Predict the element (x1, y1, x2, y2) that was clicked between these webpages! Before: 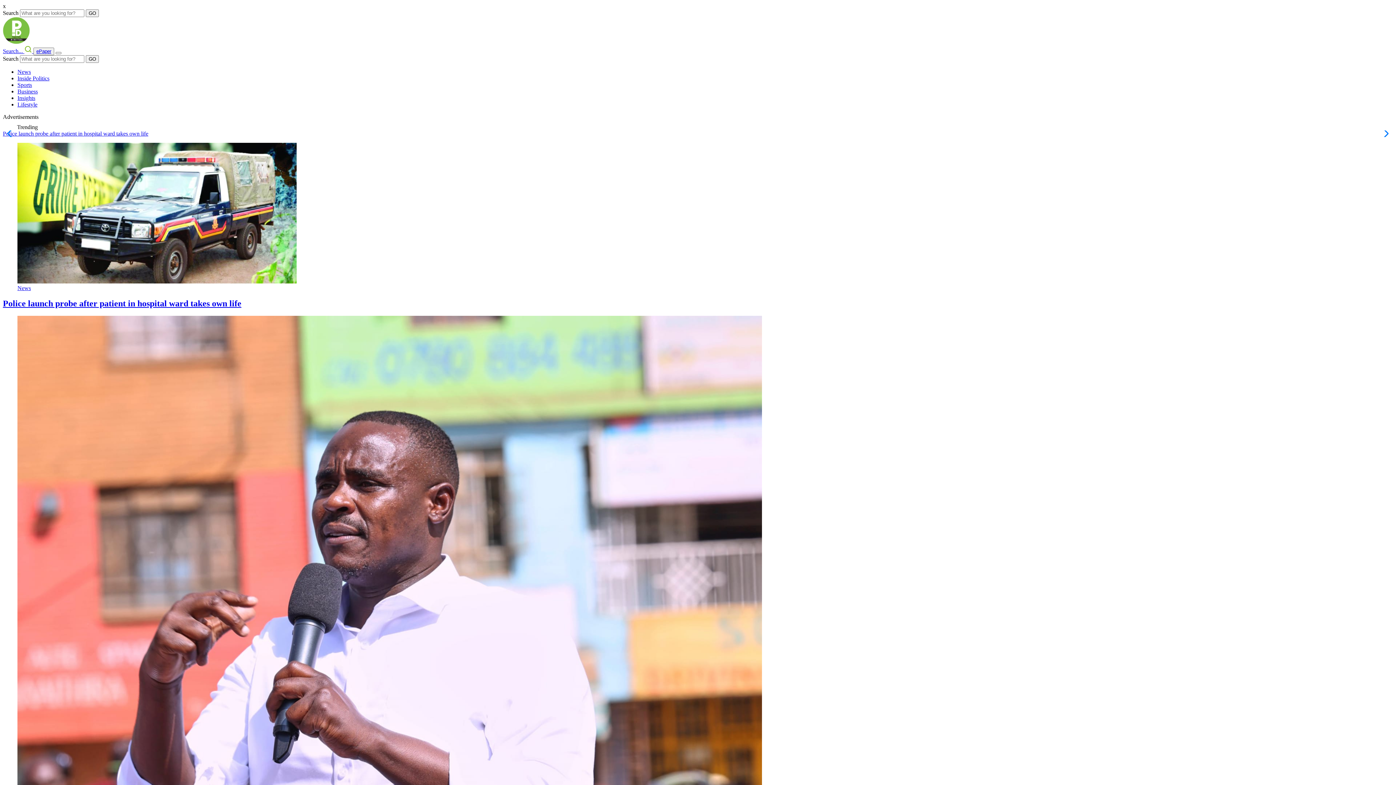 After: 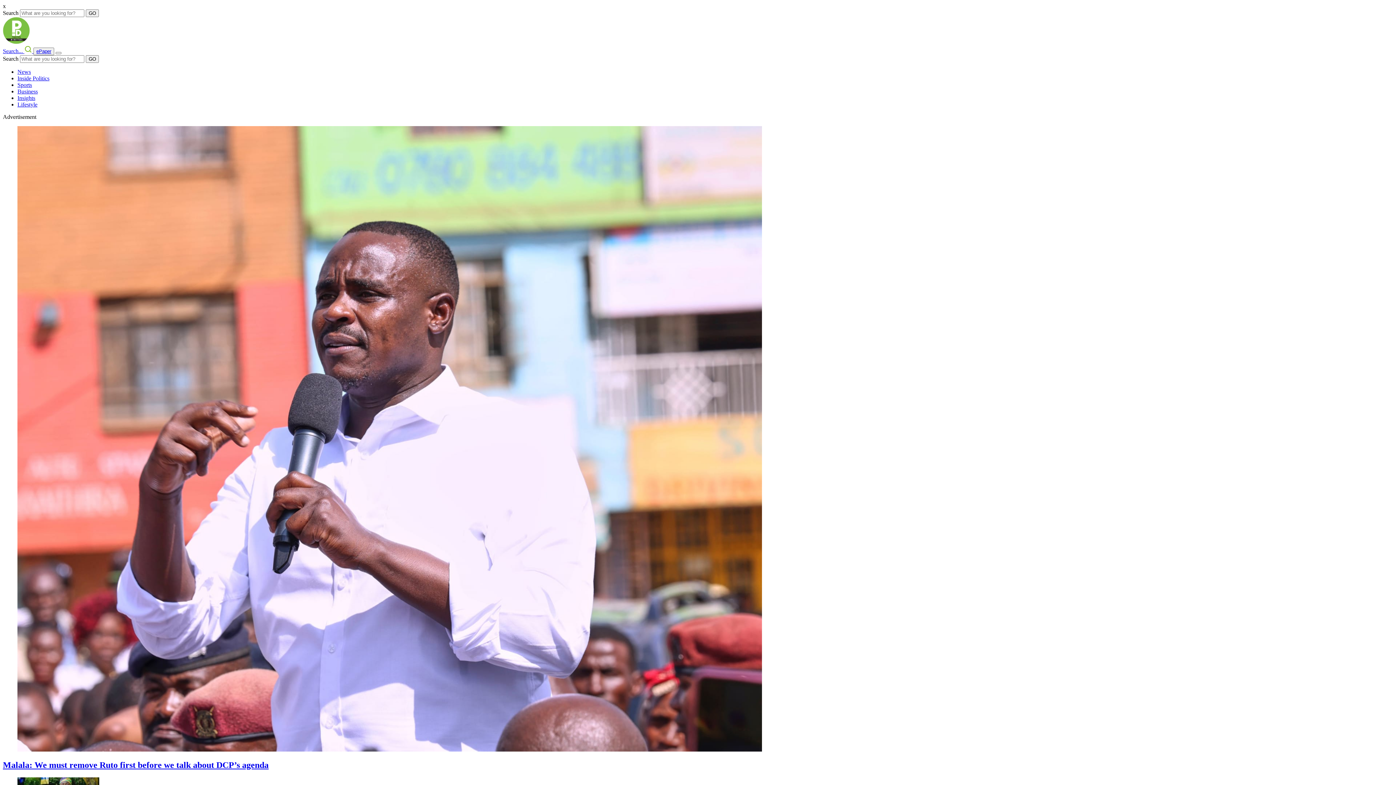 Action: label: Inside Politics bbox: (17, 75, 49, 81)